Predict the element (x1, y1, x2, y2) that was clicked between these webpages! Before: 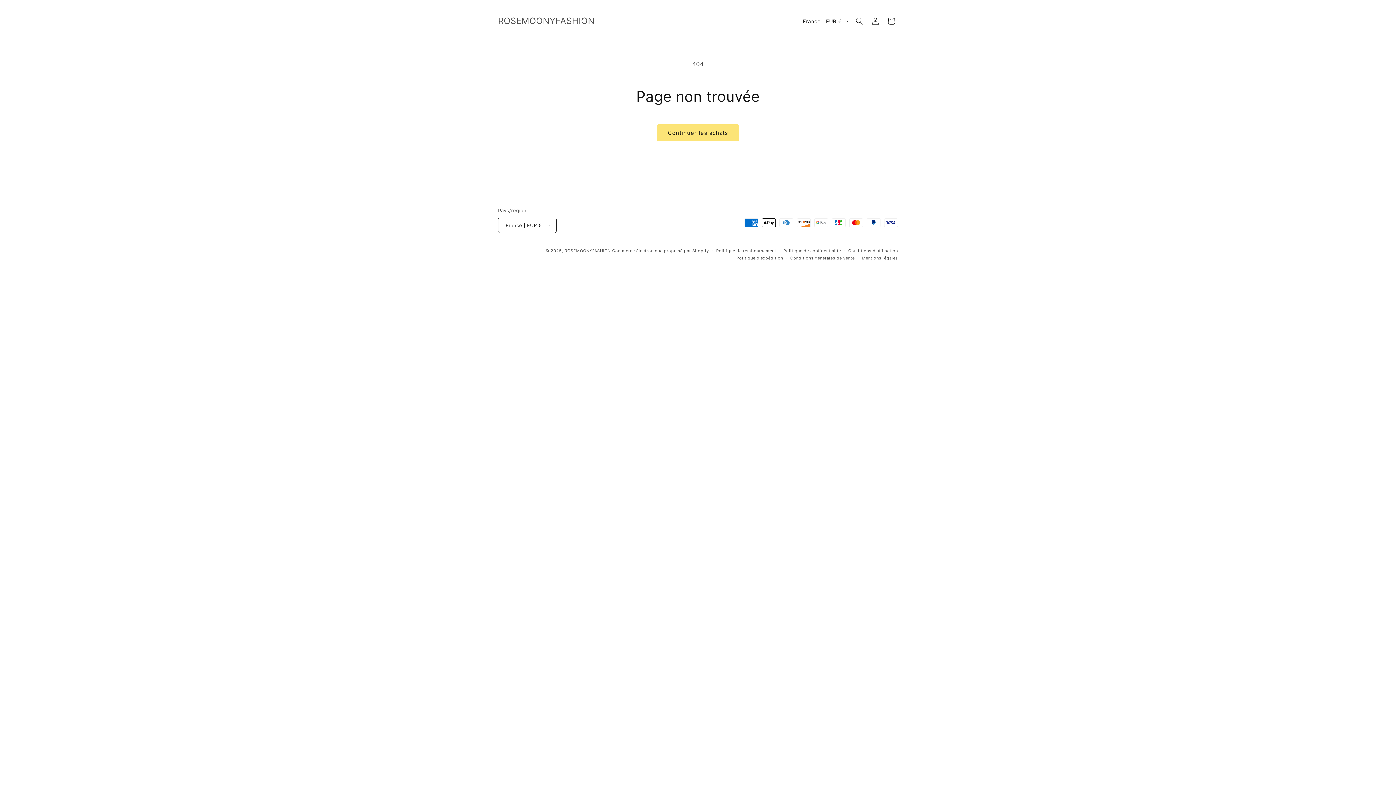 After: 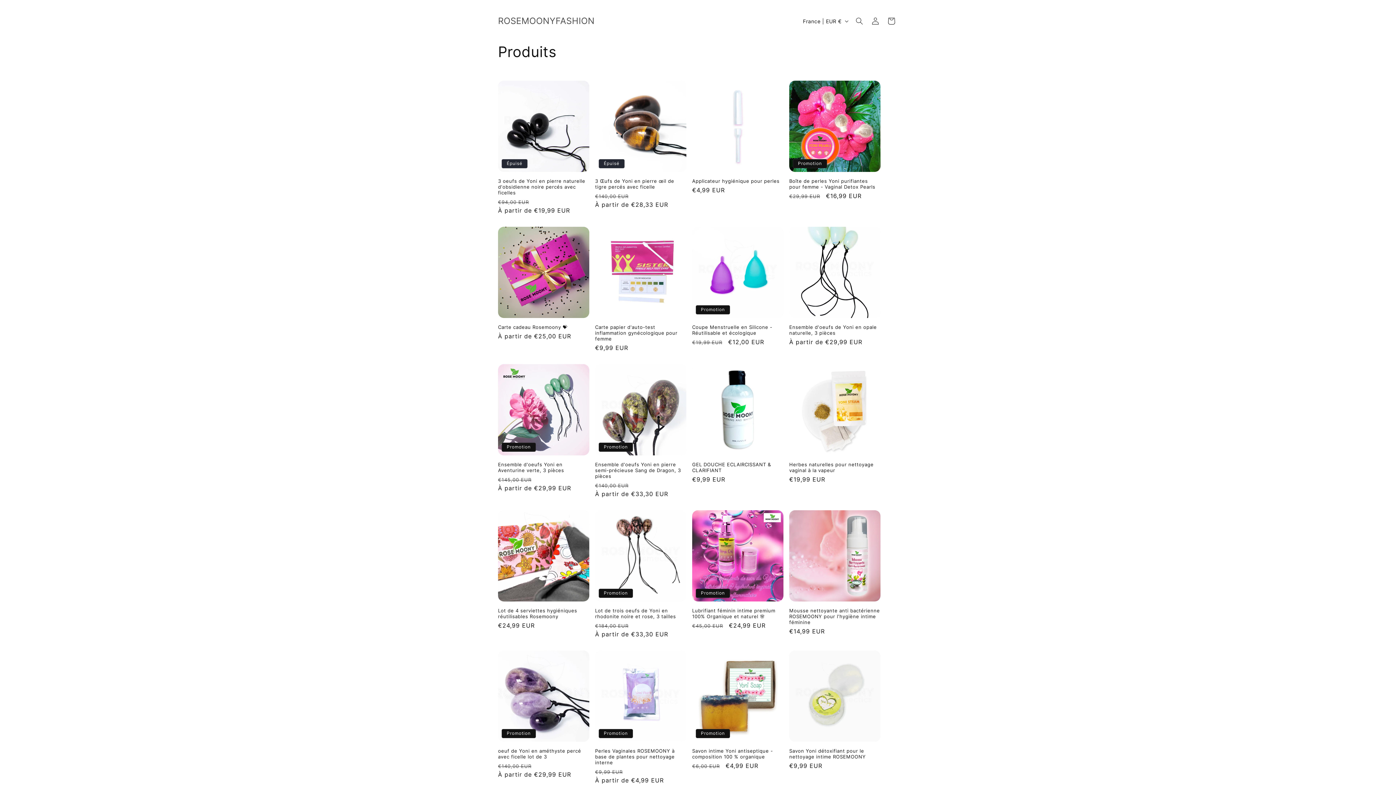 Action: bbox: (657, 124, 739, 141) label: Continuer les achats